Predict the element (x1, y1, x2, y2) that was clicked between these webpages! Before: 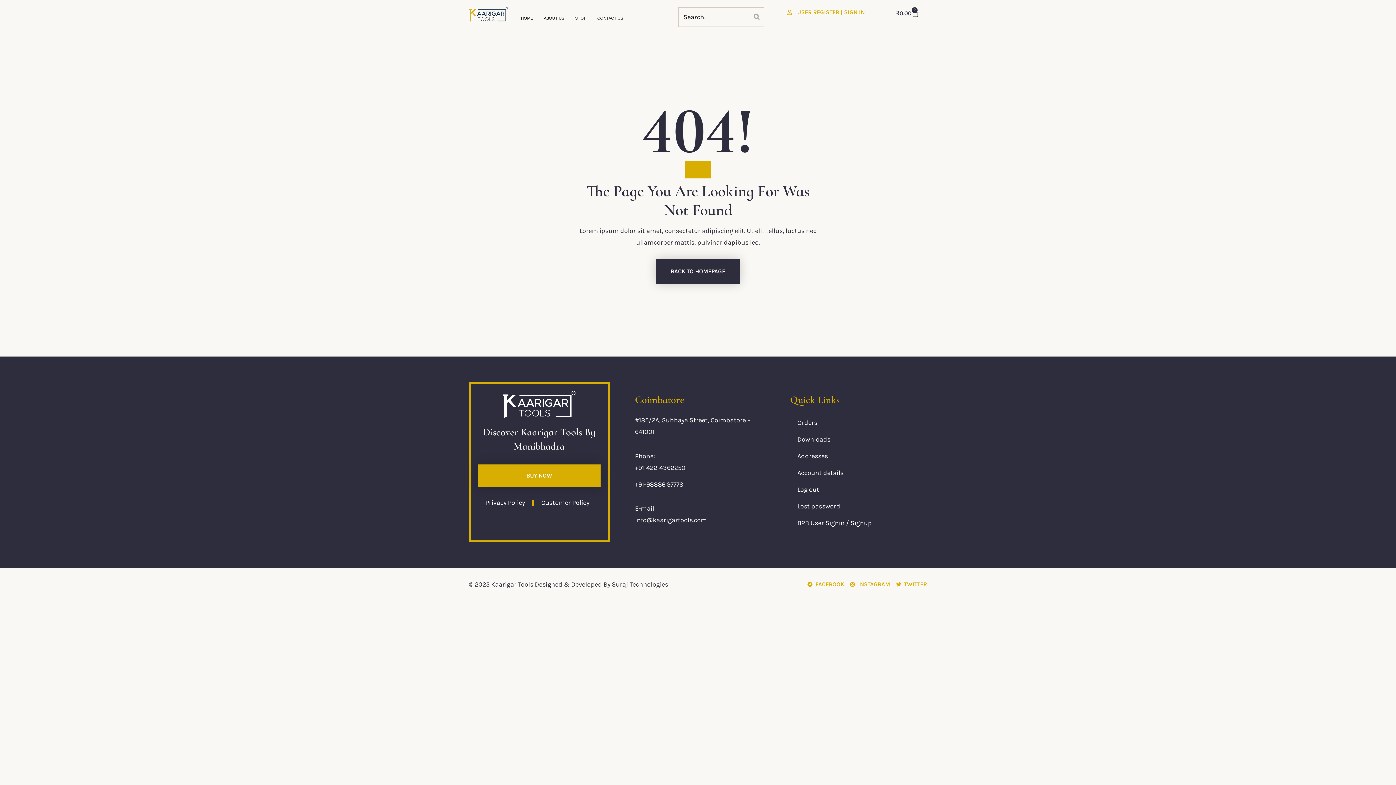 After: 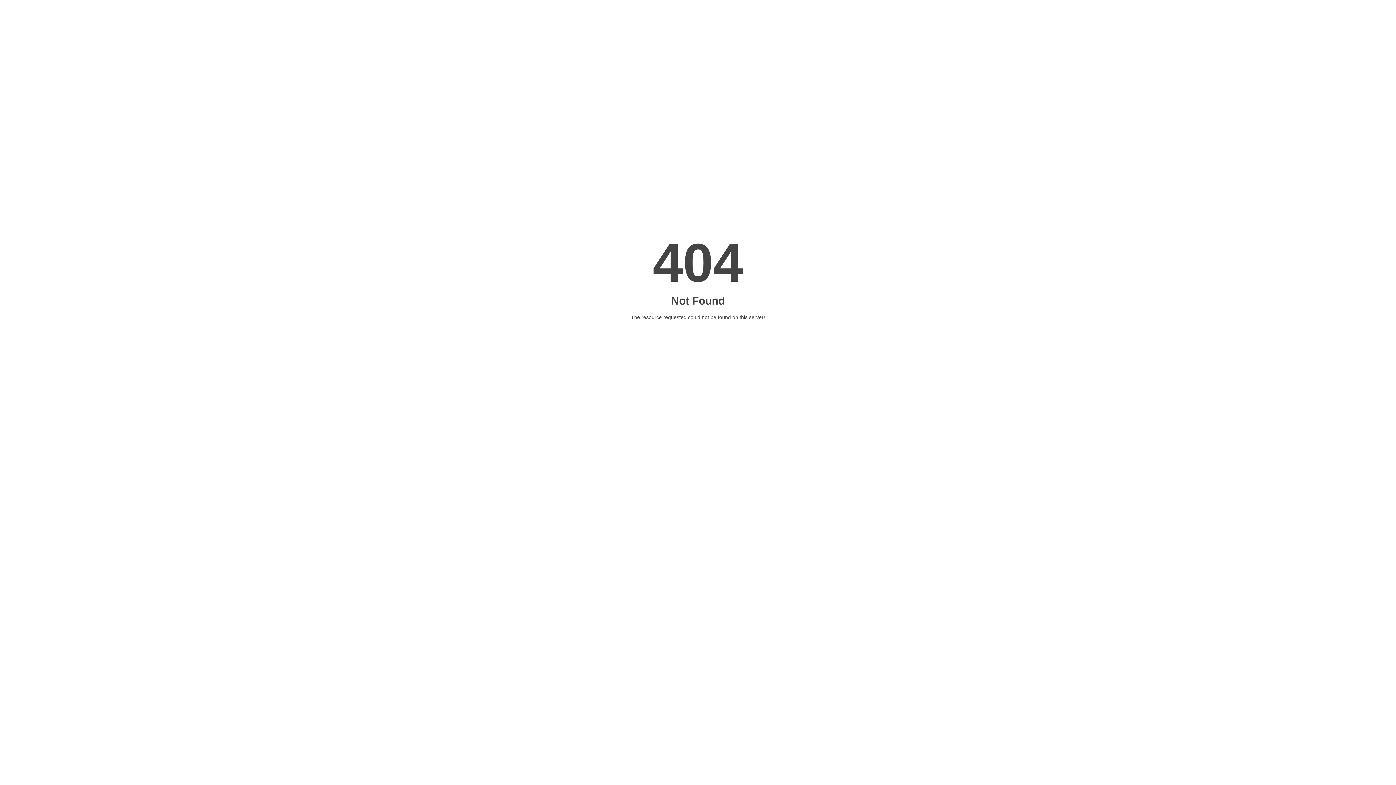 Action: label: Account details bbox: (790, 464, 881, 481)